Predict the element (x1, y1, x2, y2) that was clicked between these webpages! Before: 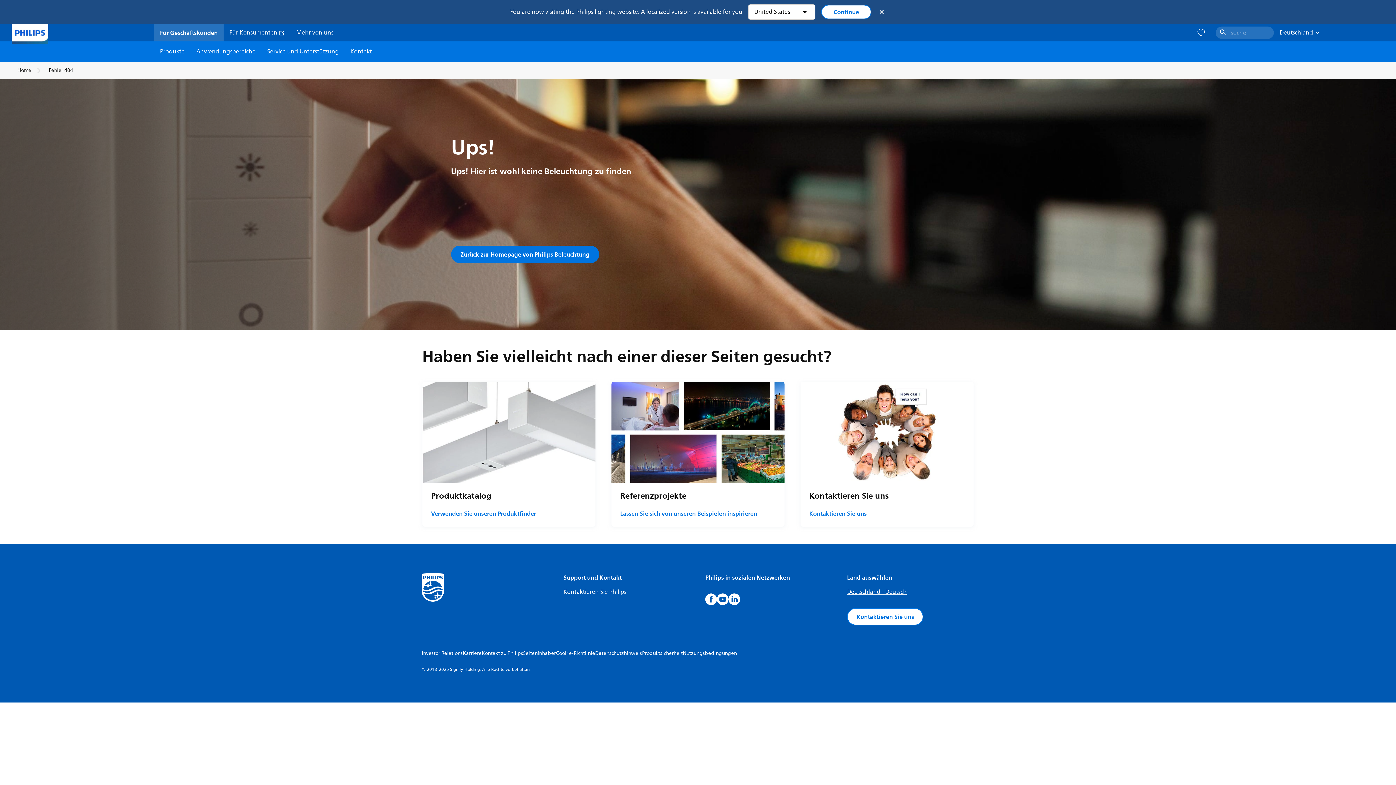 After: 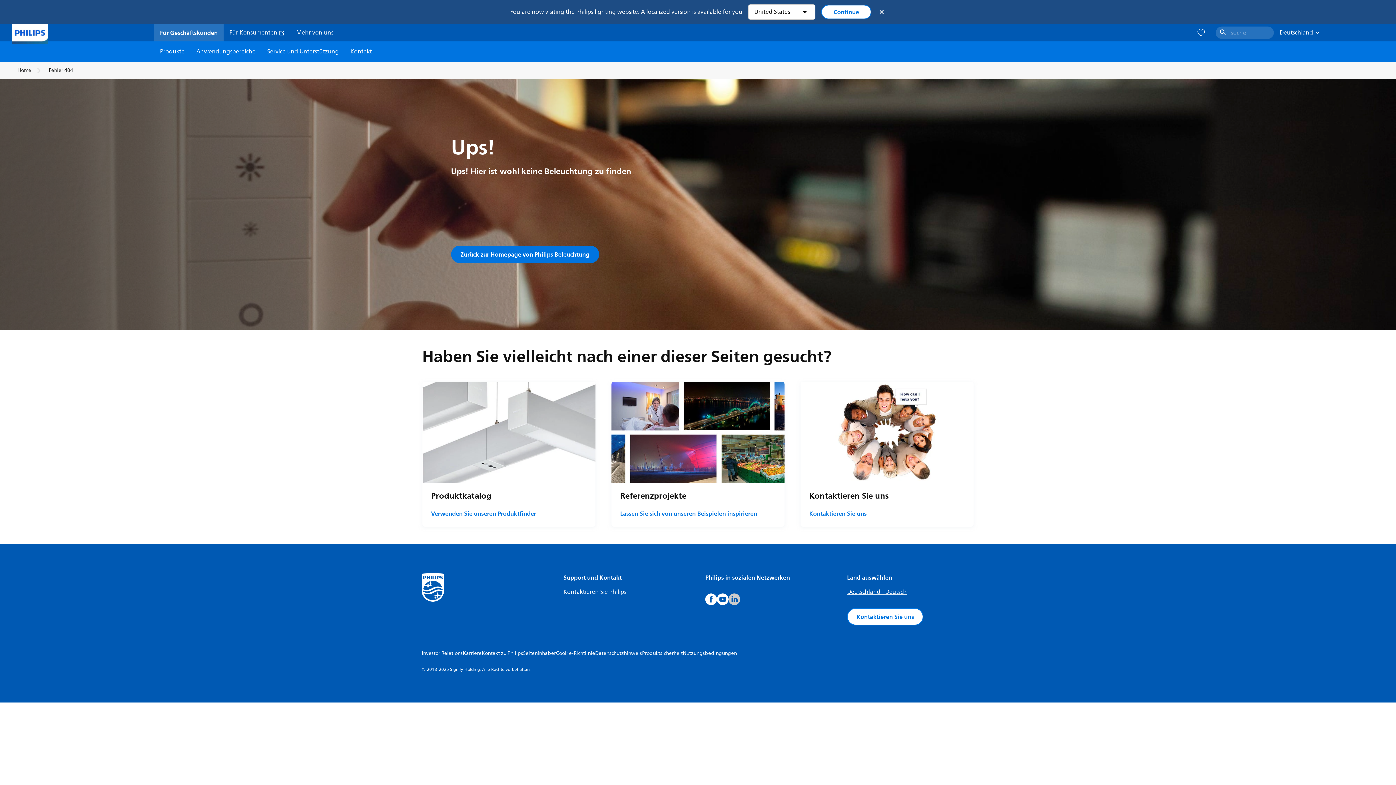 Action: bbox: (728, 593, 740, 605)